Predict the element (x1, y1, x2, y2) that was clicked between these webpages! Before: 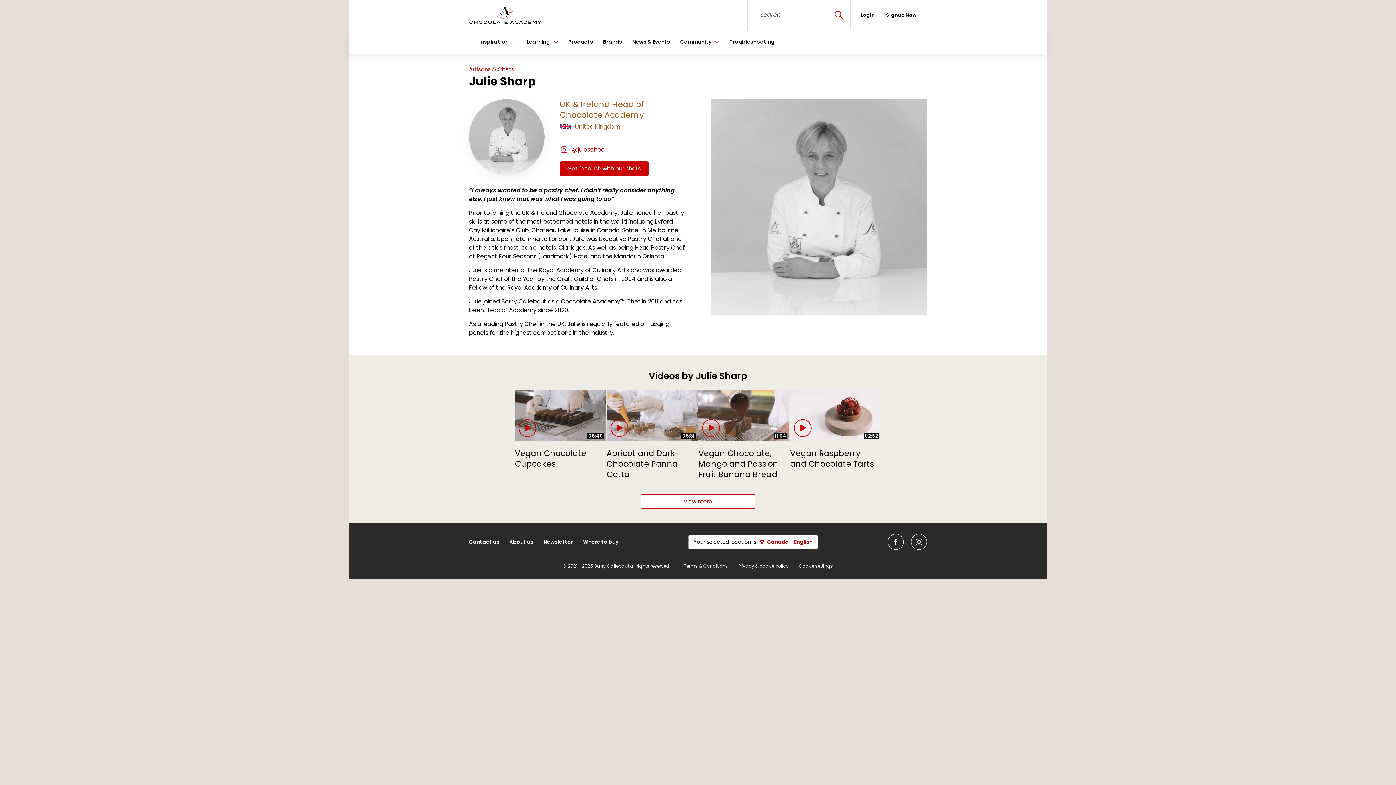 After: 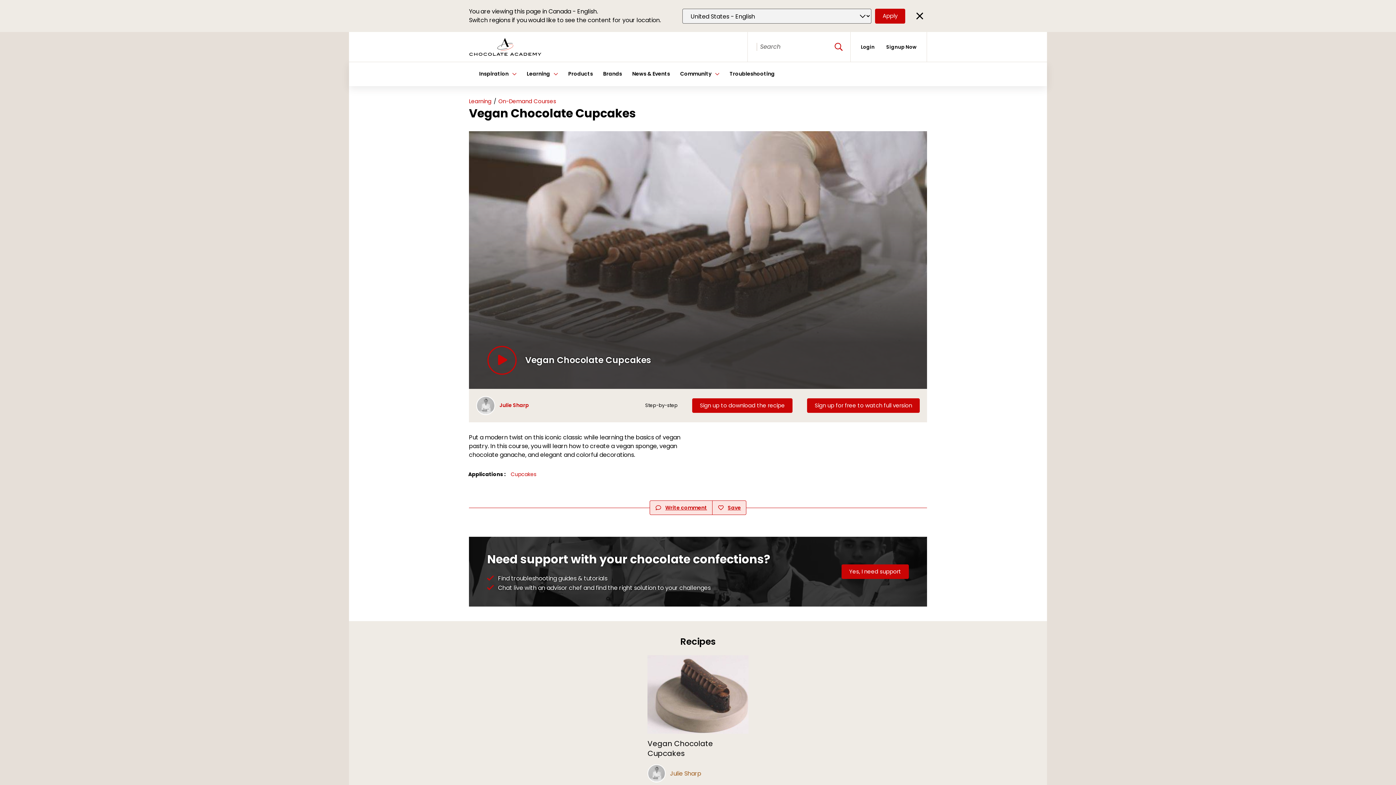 Action: bbox: (514, 448, 601, 469) label: Vegan Chocolate Cupcakes